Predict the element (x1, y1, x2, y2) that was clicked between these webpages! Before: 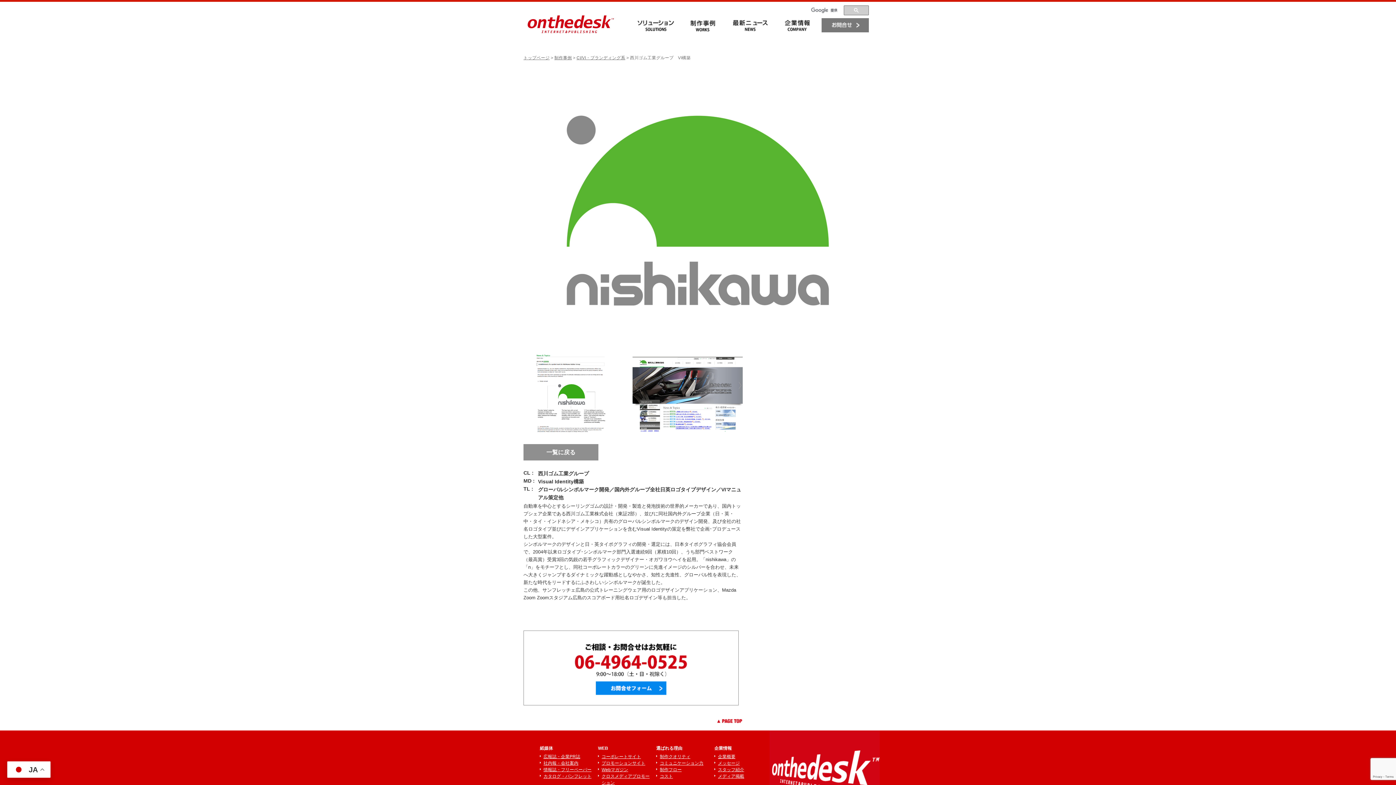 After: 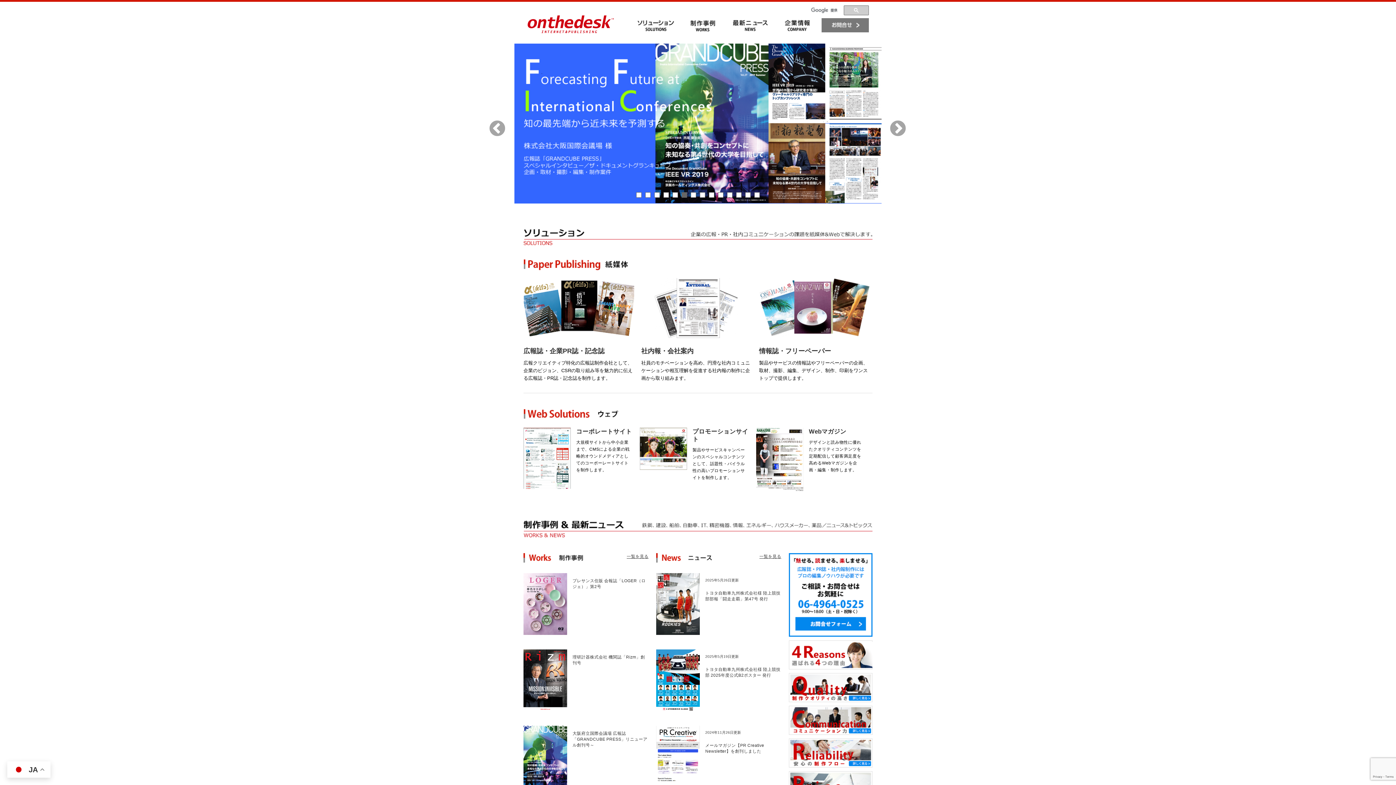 Action: label: トップページ bbox: (523, 55, 549, 60)